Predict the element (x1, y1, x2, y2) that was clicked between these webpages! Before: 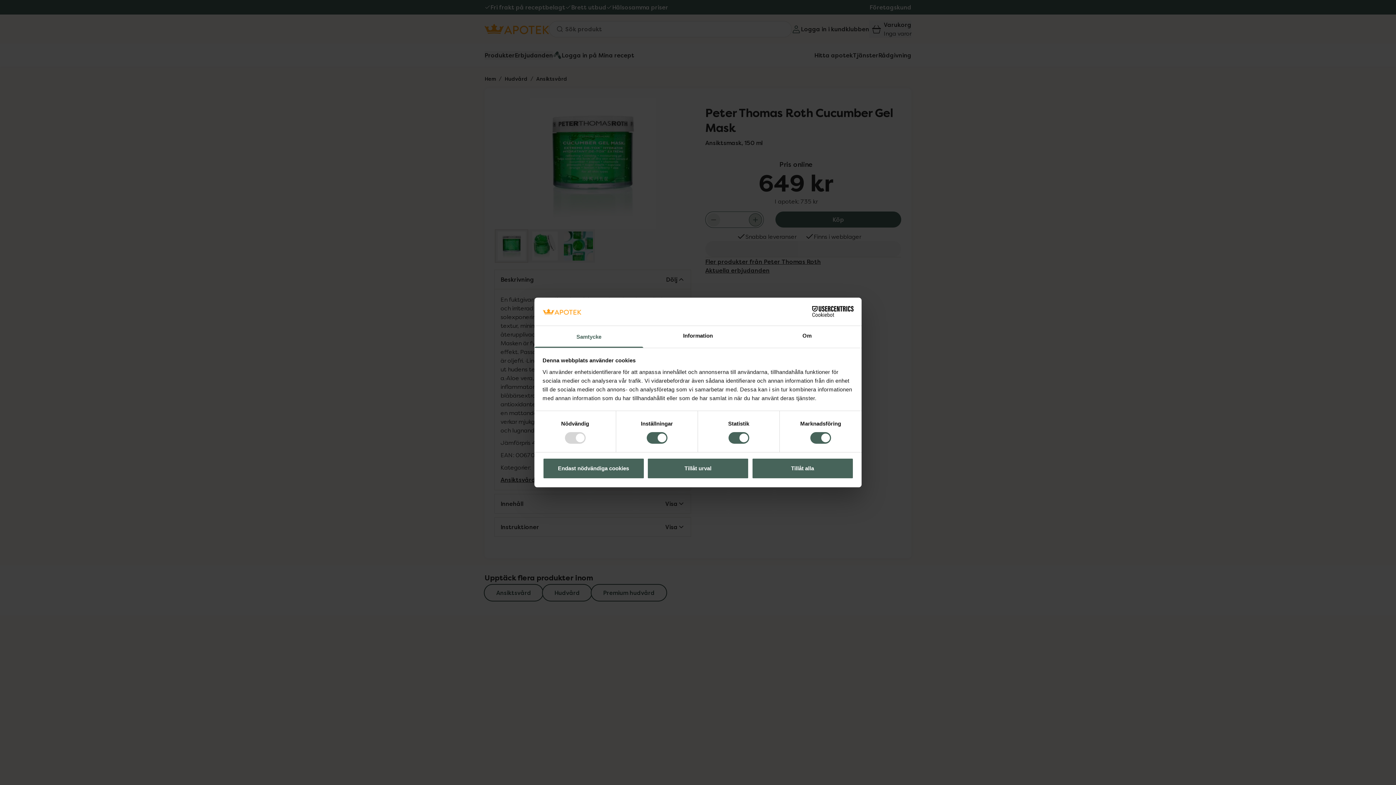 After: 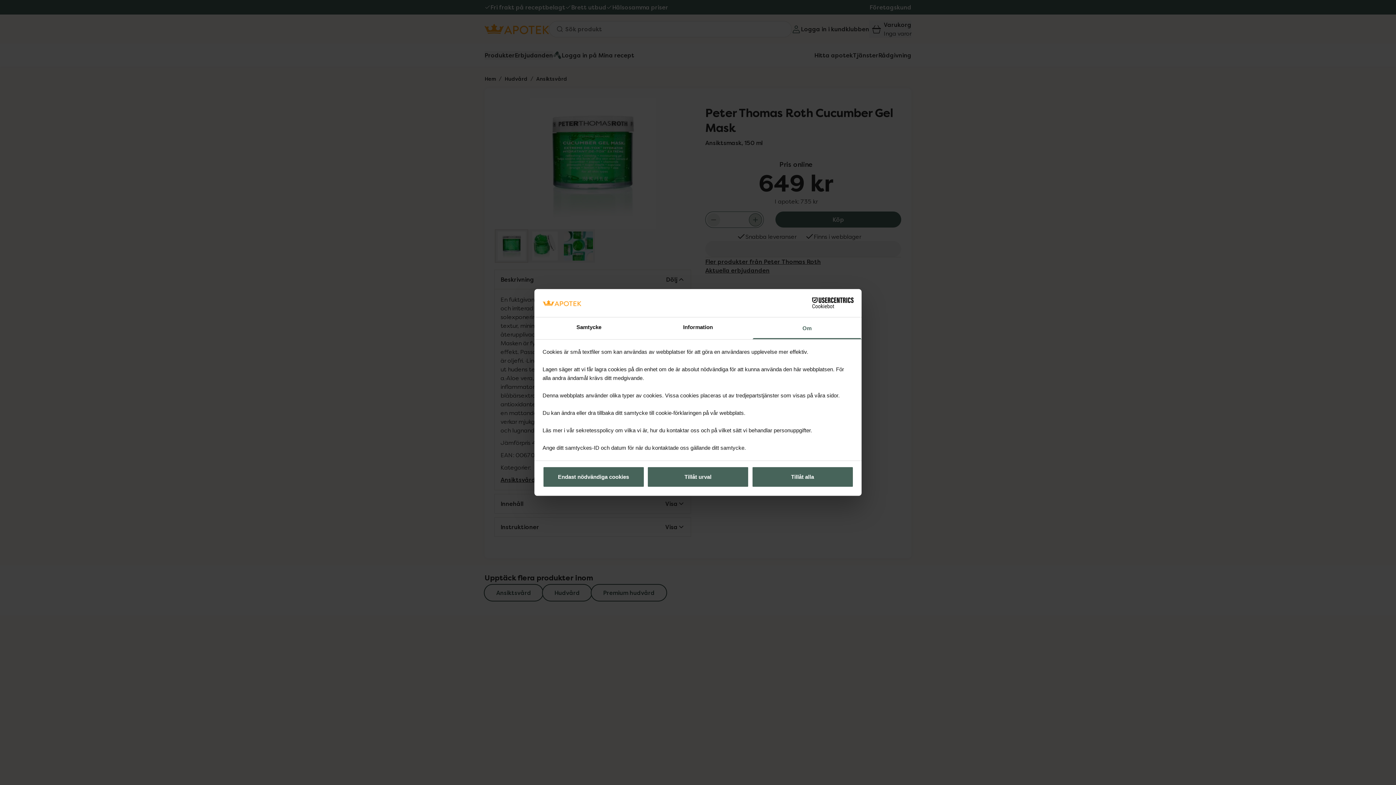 Action: bbox: (752, 326, 861, 347) label: Om